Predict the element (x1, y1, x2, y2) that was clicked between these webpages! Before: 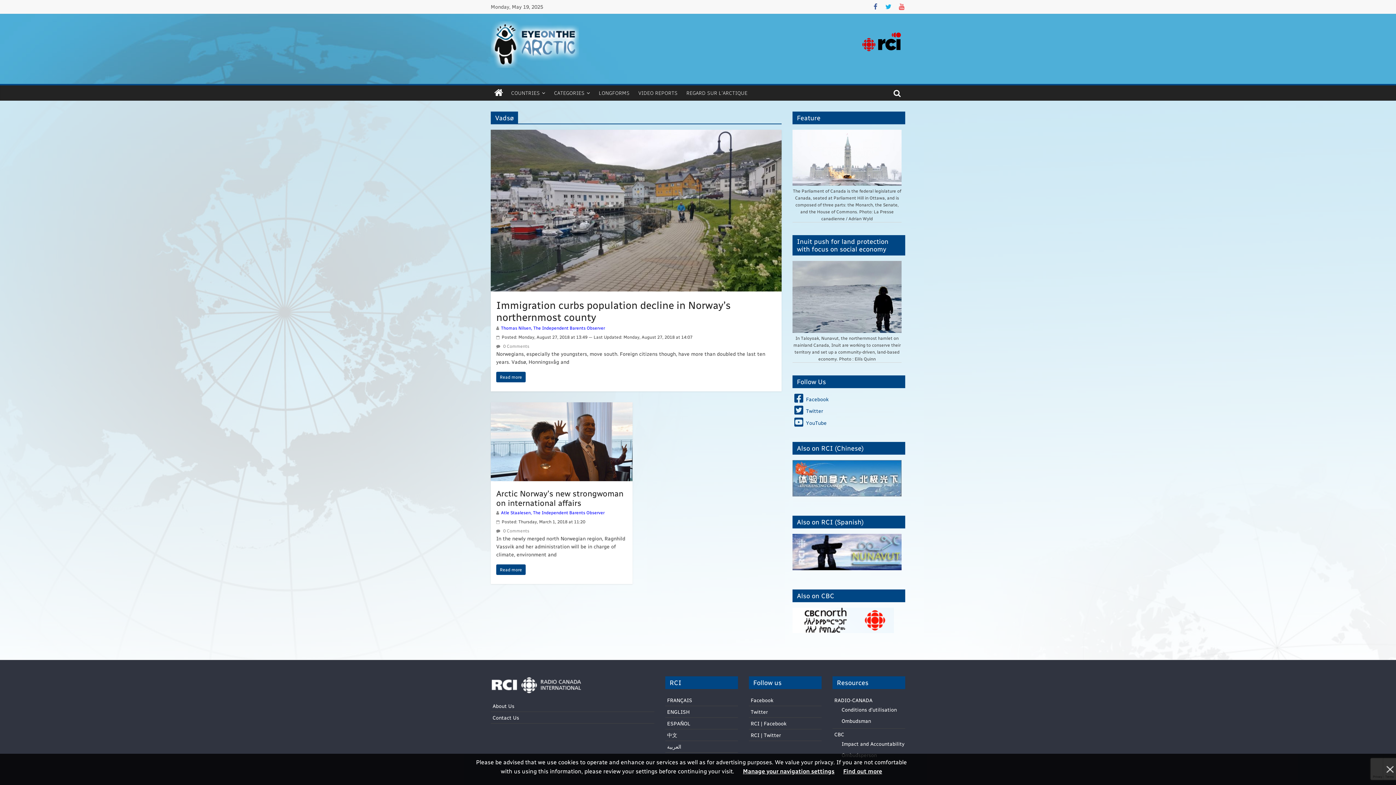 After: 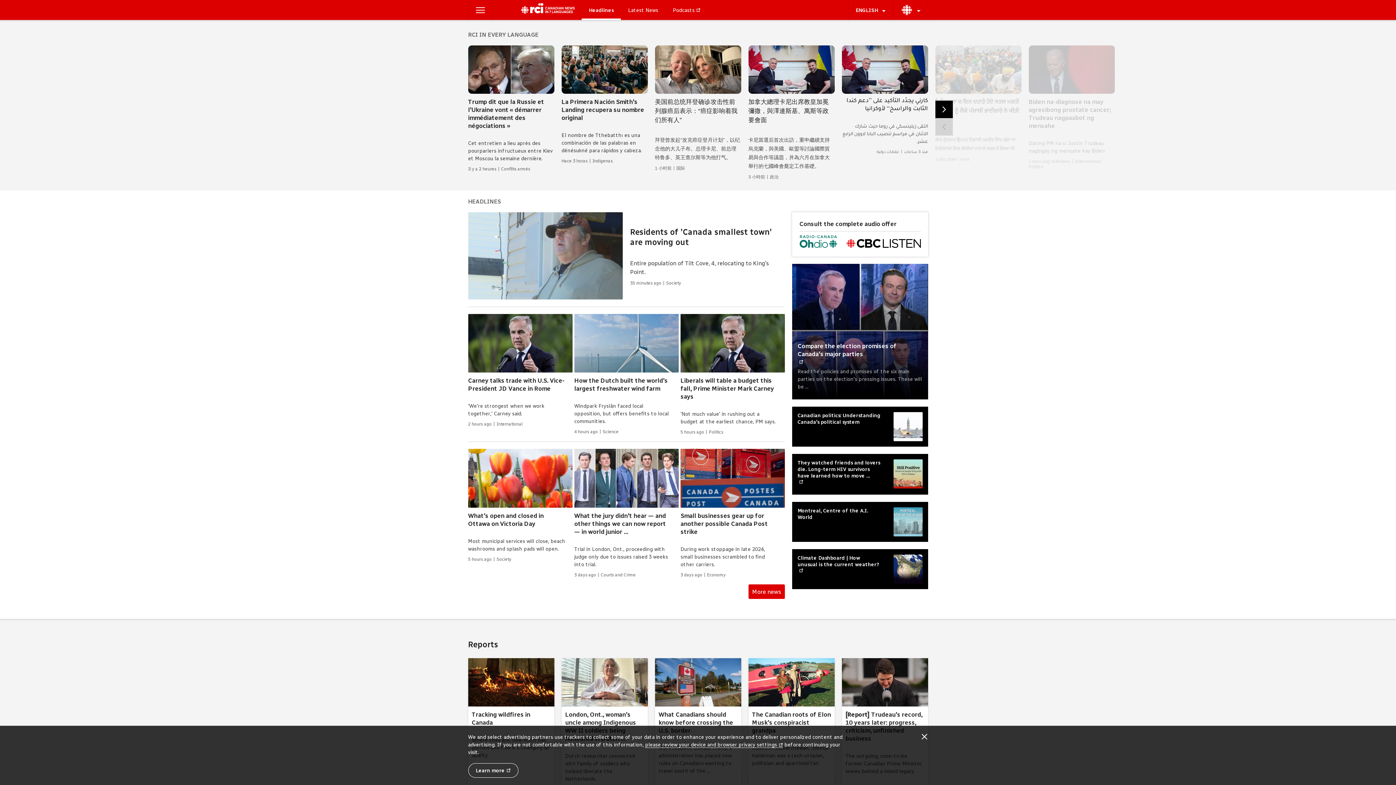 Action: bbox: (665, 708, 689, 715) label: ENGLISH